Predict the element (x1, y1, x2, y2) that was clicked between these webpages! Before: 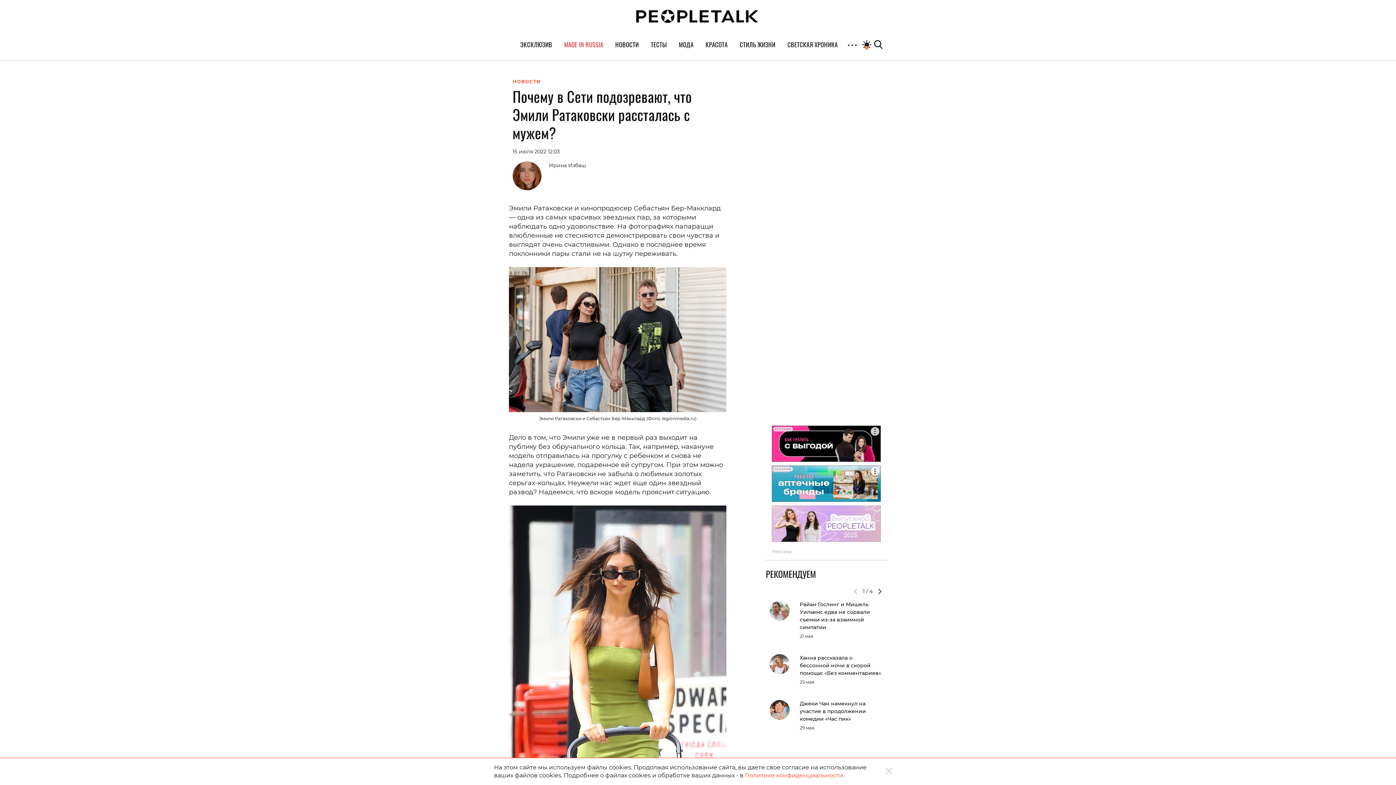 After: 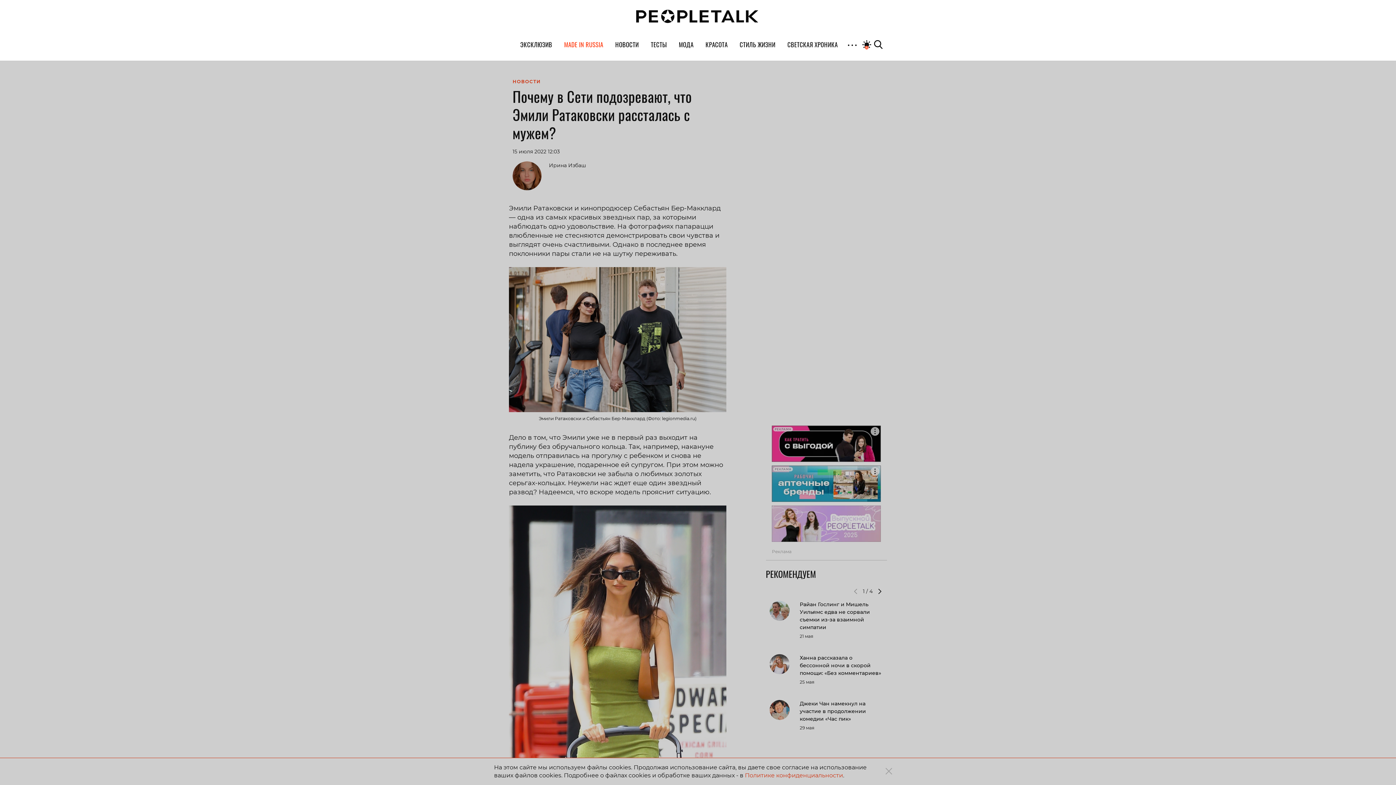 Action: bbox: (564, 40, 603, 49) label: MADE IN RUSSIA